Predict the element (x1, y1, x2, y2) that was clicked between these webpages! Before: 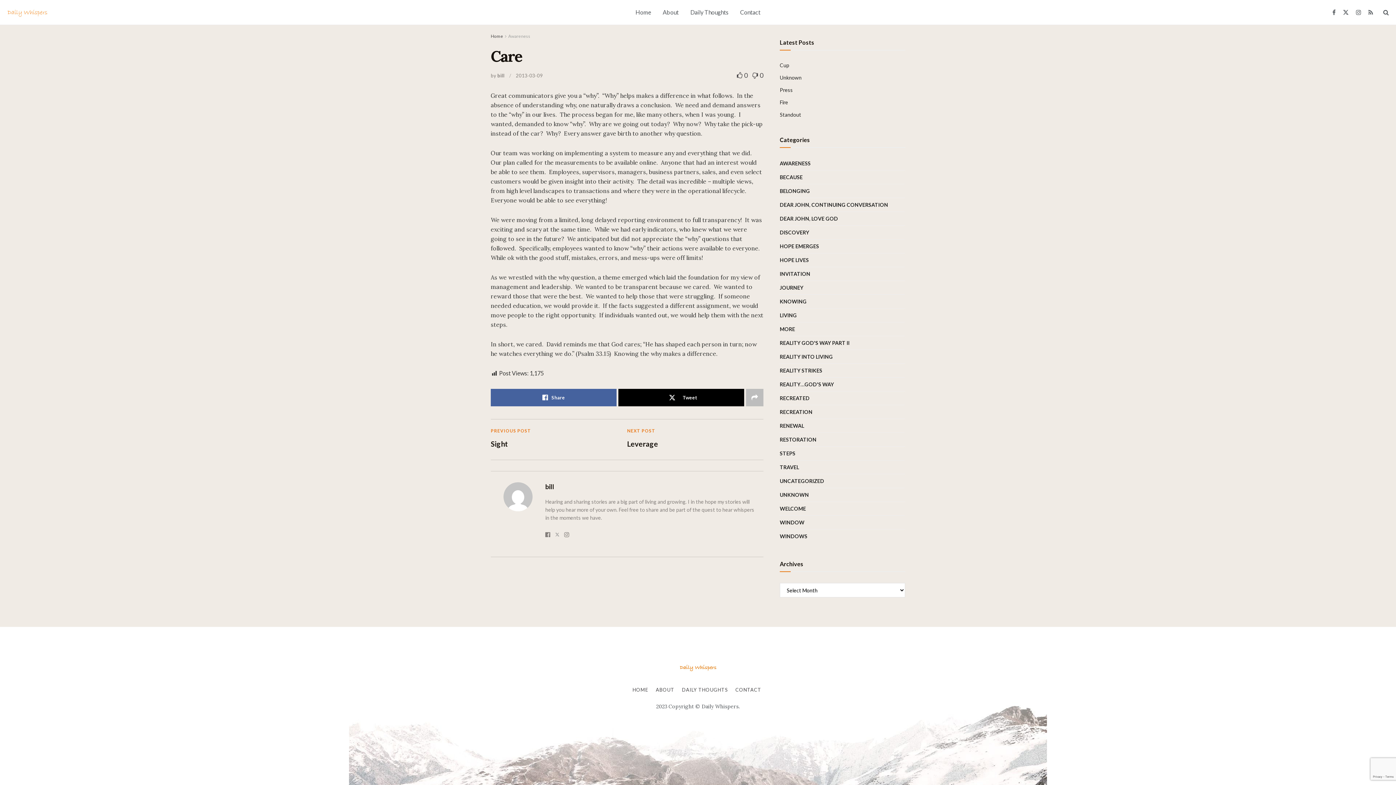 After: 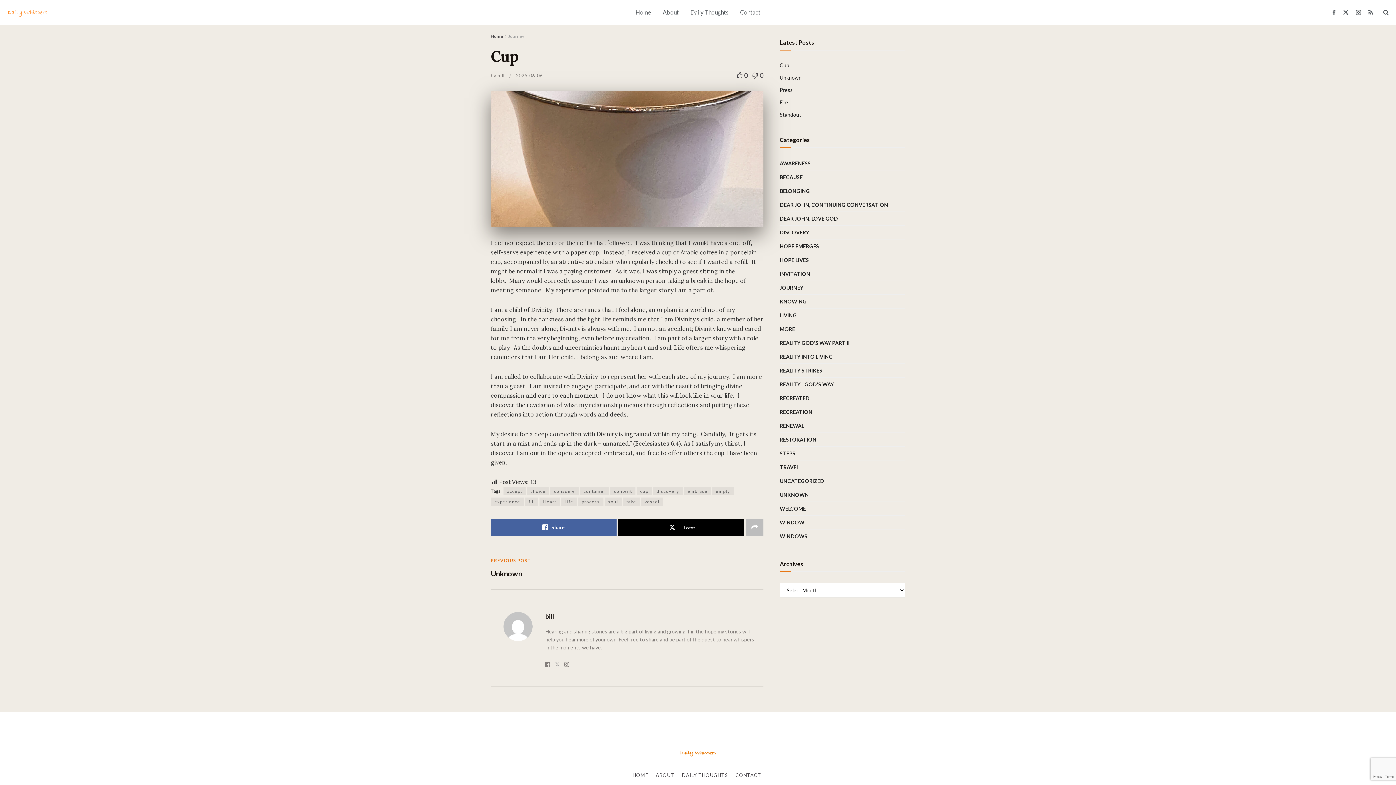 Action: bbox: (780, 62, 789, 68) label: Cup